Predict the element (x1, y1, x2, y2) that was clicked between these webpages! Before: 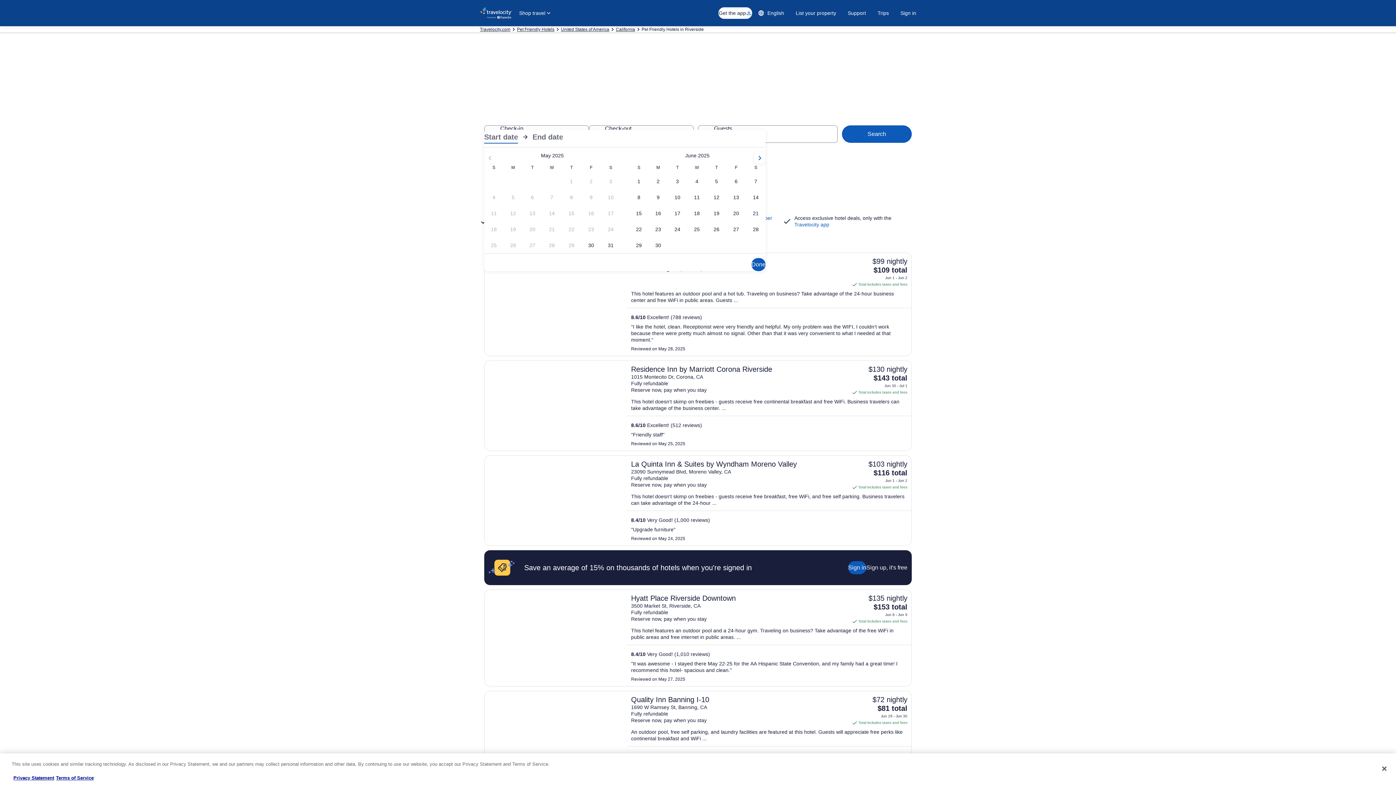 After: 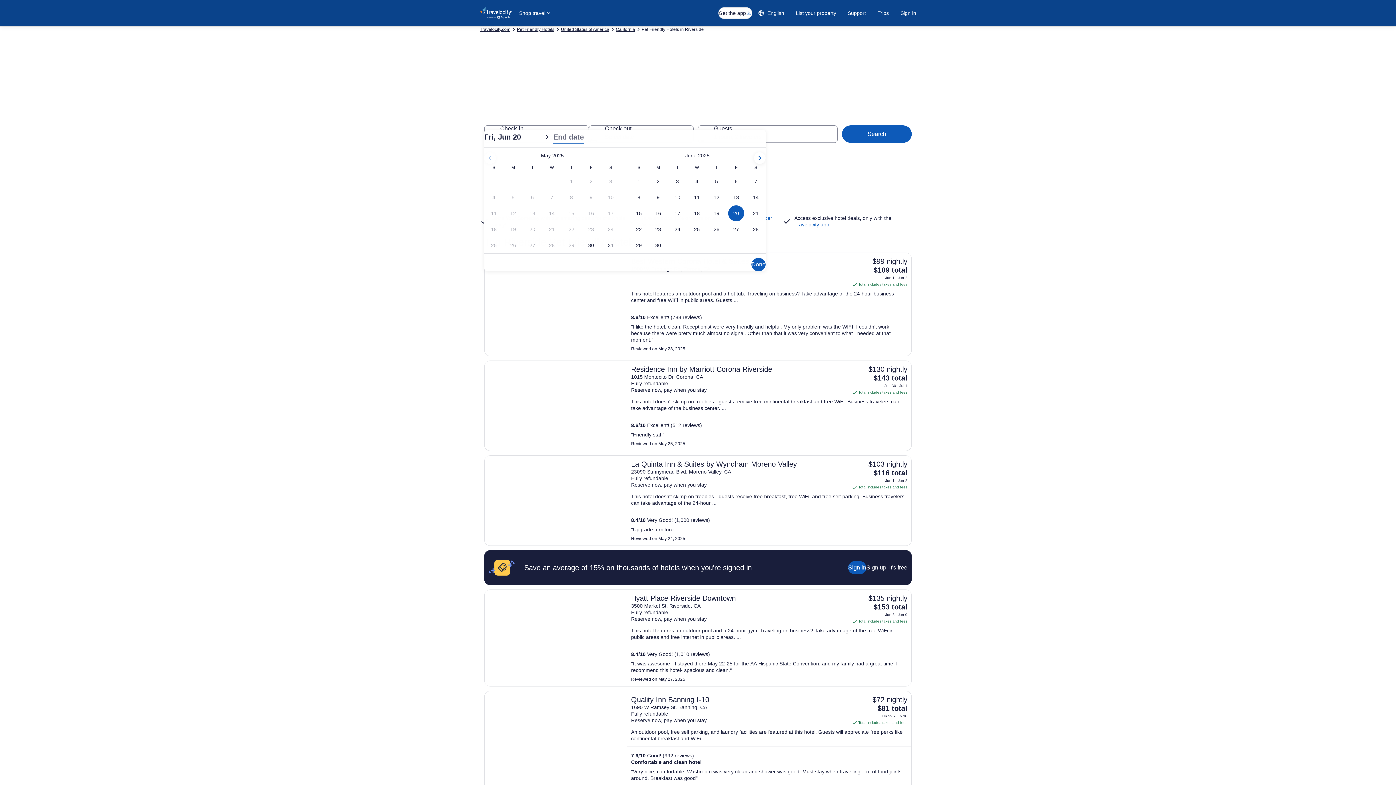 Action: bbox: (726, 205, 746, 221) label: Jun 20, 2025